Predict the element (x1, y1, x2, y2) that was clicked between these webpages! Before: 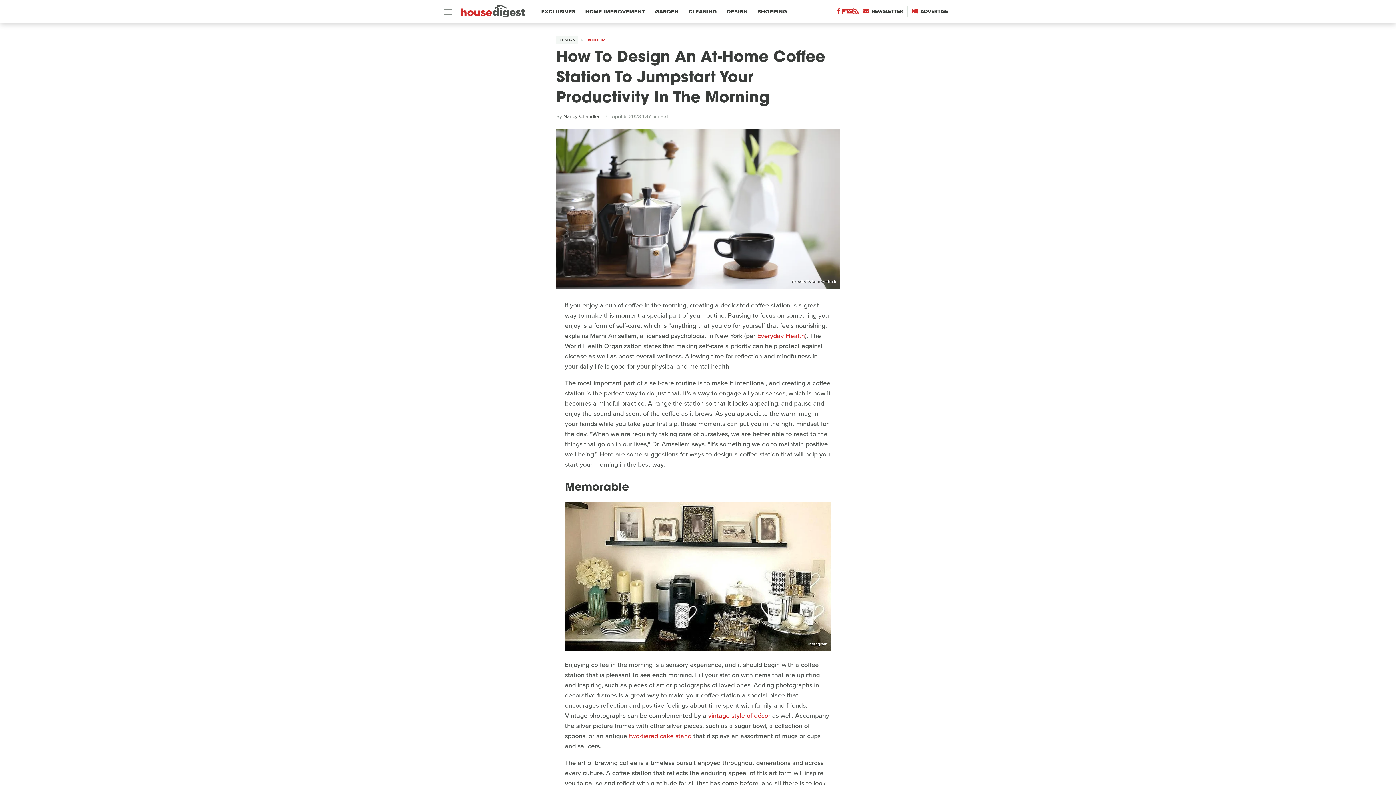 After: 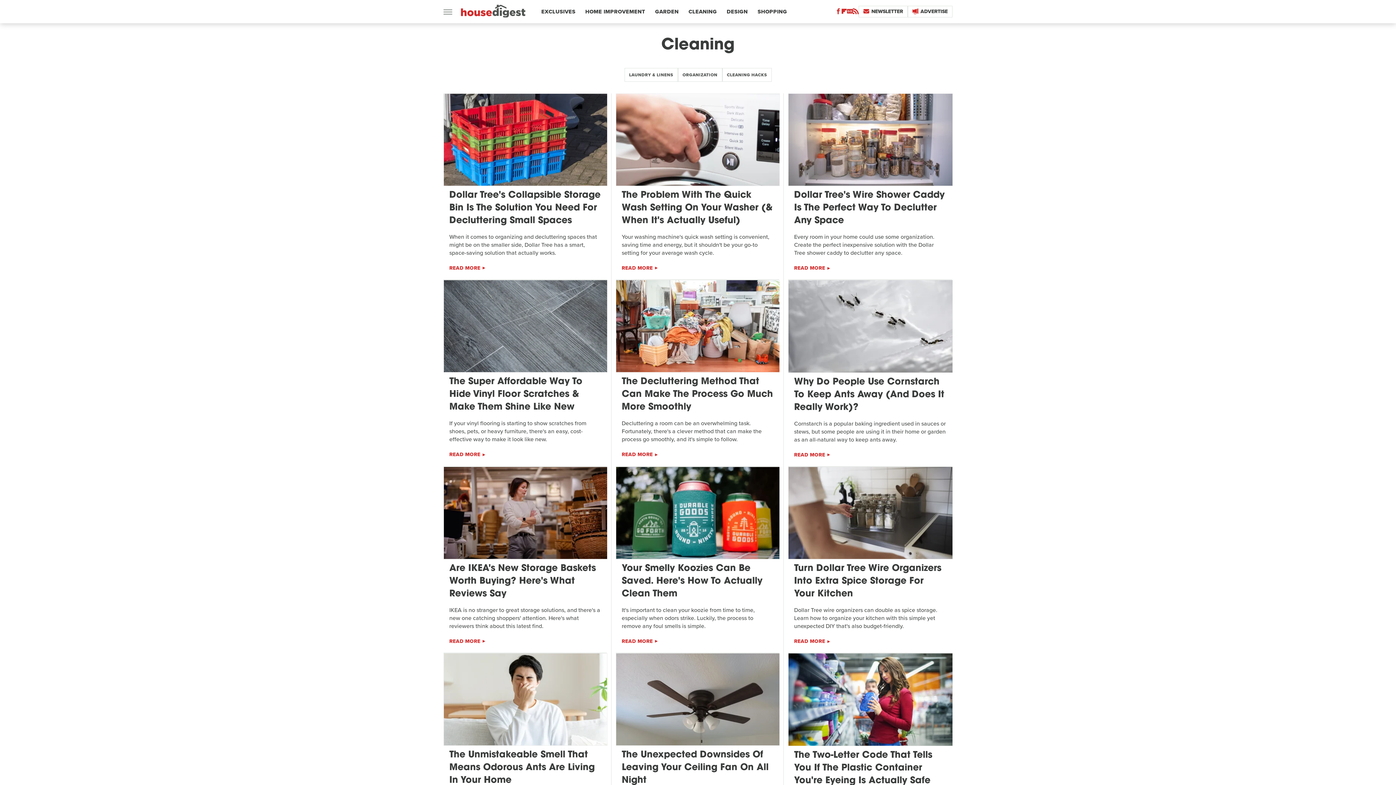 Action: label: CLEANING bbox: (688, 0, 717, 23)